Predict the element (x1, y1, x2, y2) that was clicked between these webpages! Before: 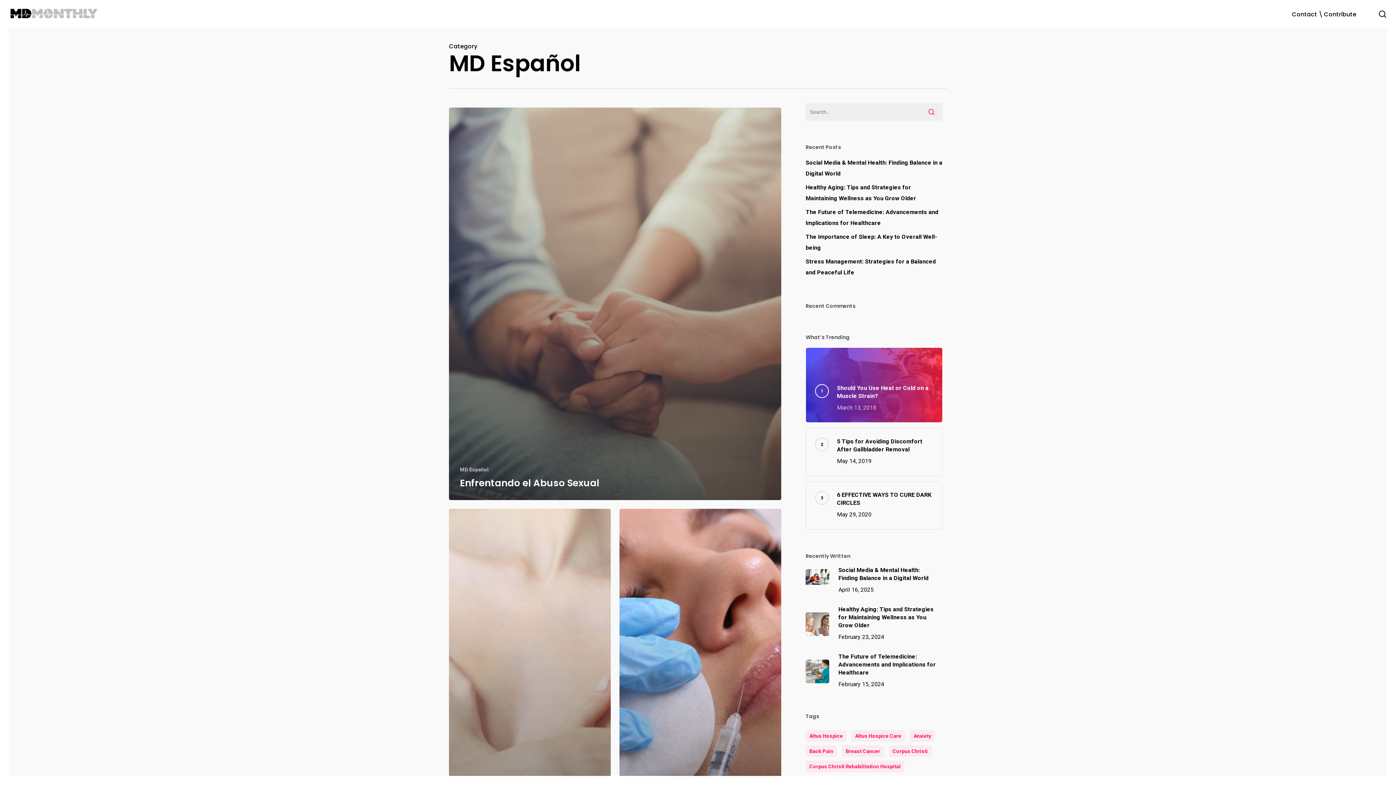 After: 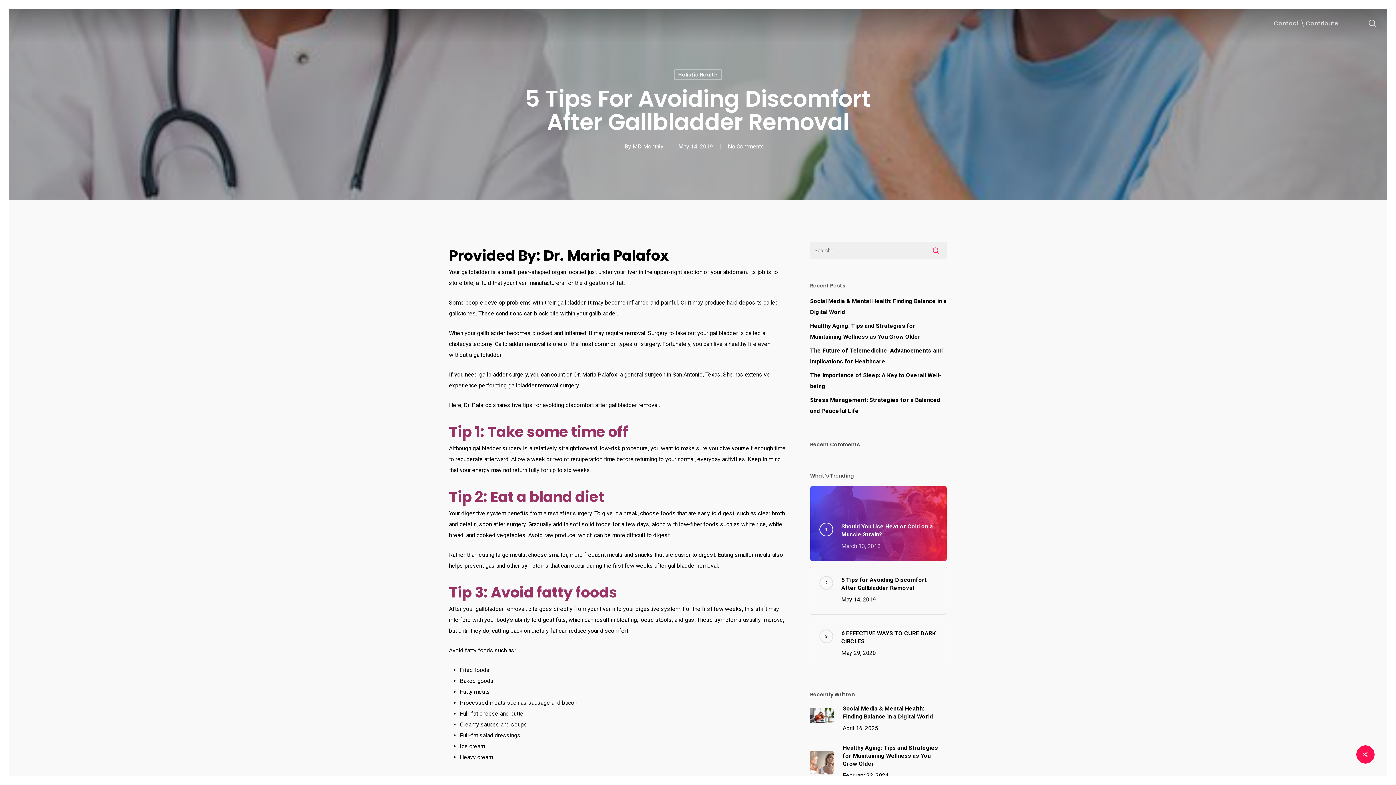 Action: label: 5 Tips for Avoiding Discomfort After Gallbladder Removal
May 14, 2019 bbox: (837, 437, 933, 466)